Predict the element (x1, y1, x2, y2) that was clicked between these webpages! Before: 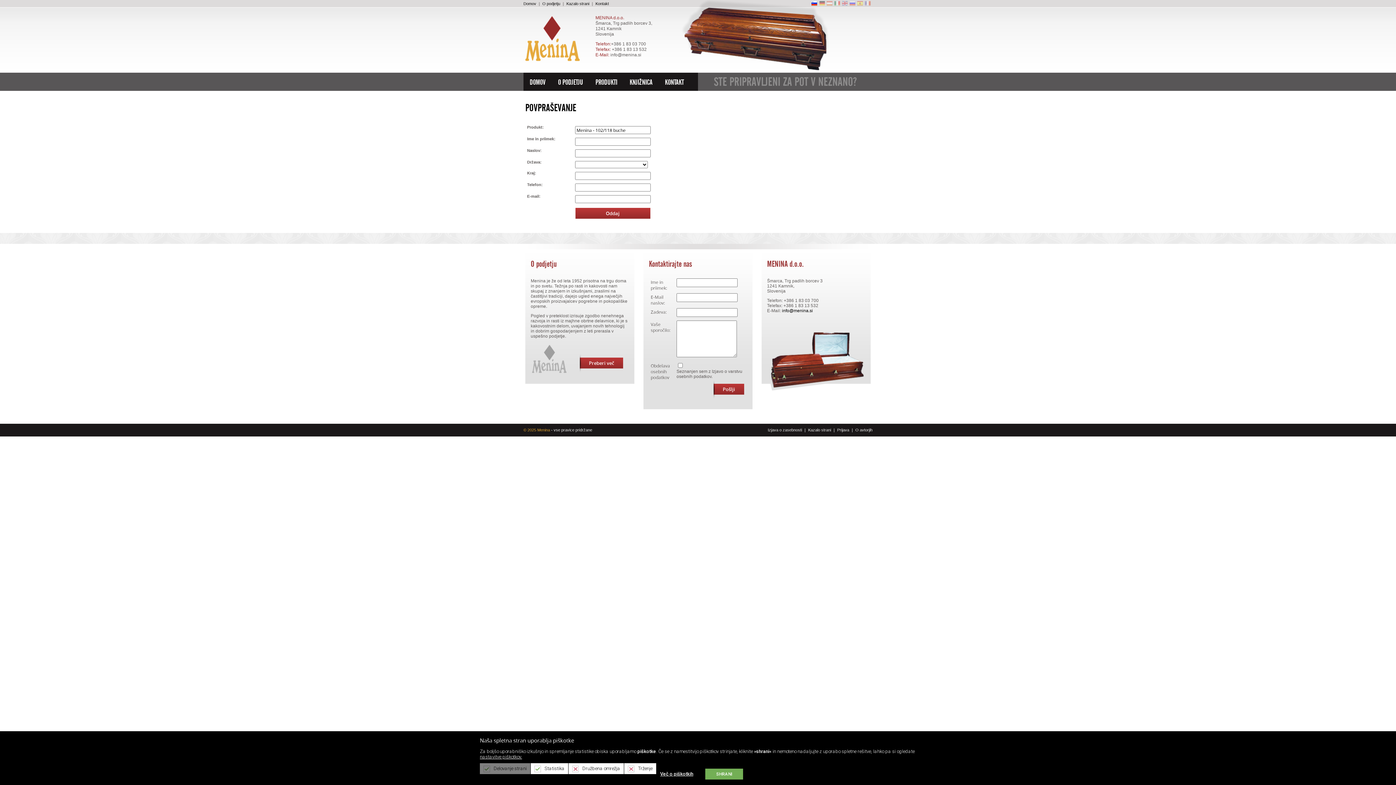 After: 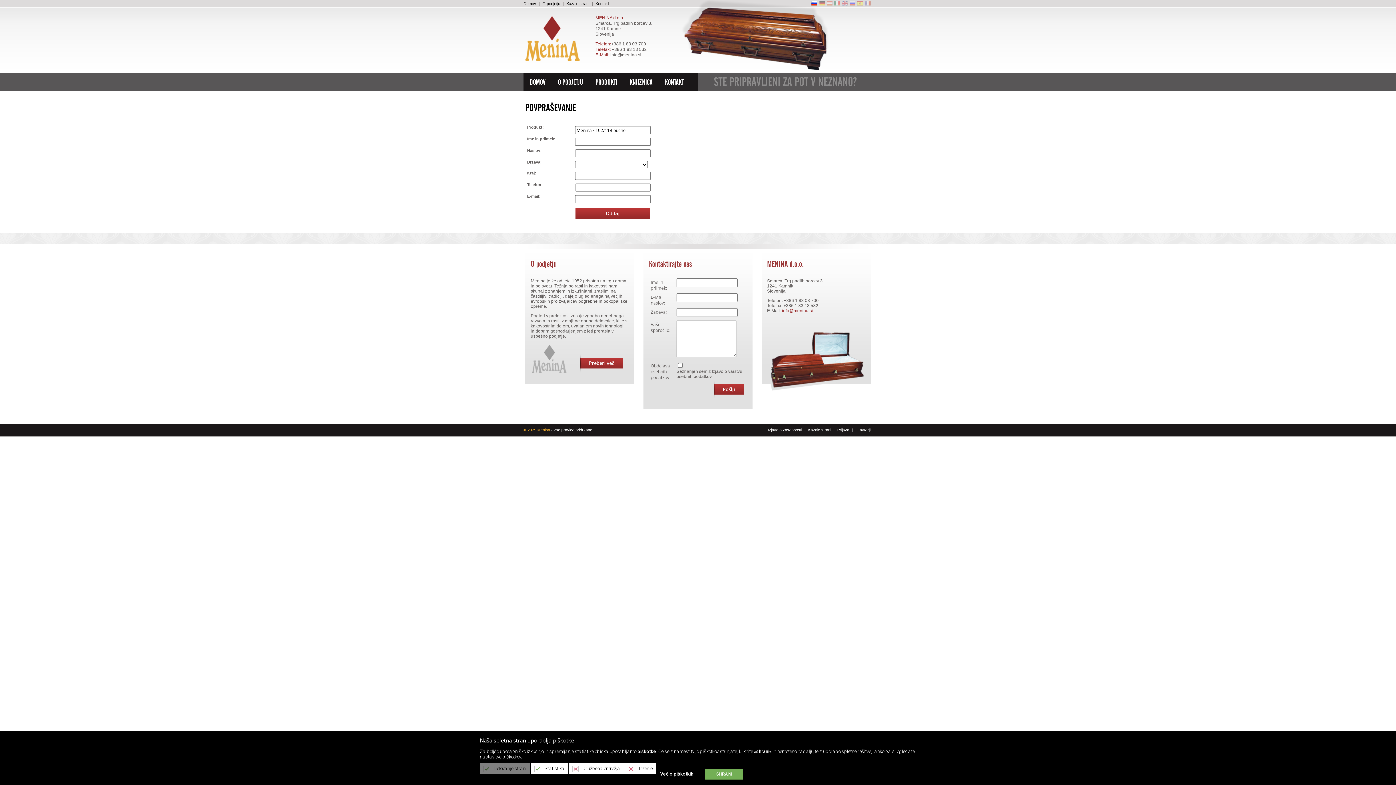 Action: label: info@menina.si bbox: (782, 308, 813, 313)